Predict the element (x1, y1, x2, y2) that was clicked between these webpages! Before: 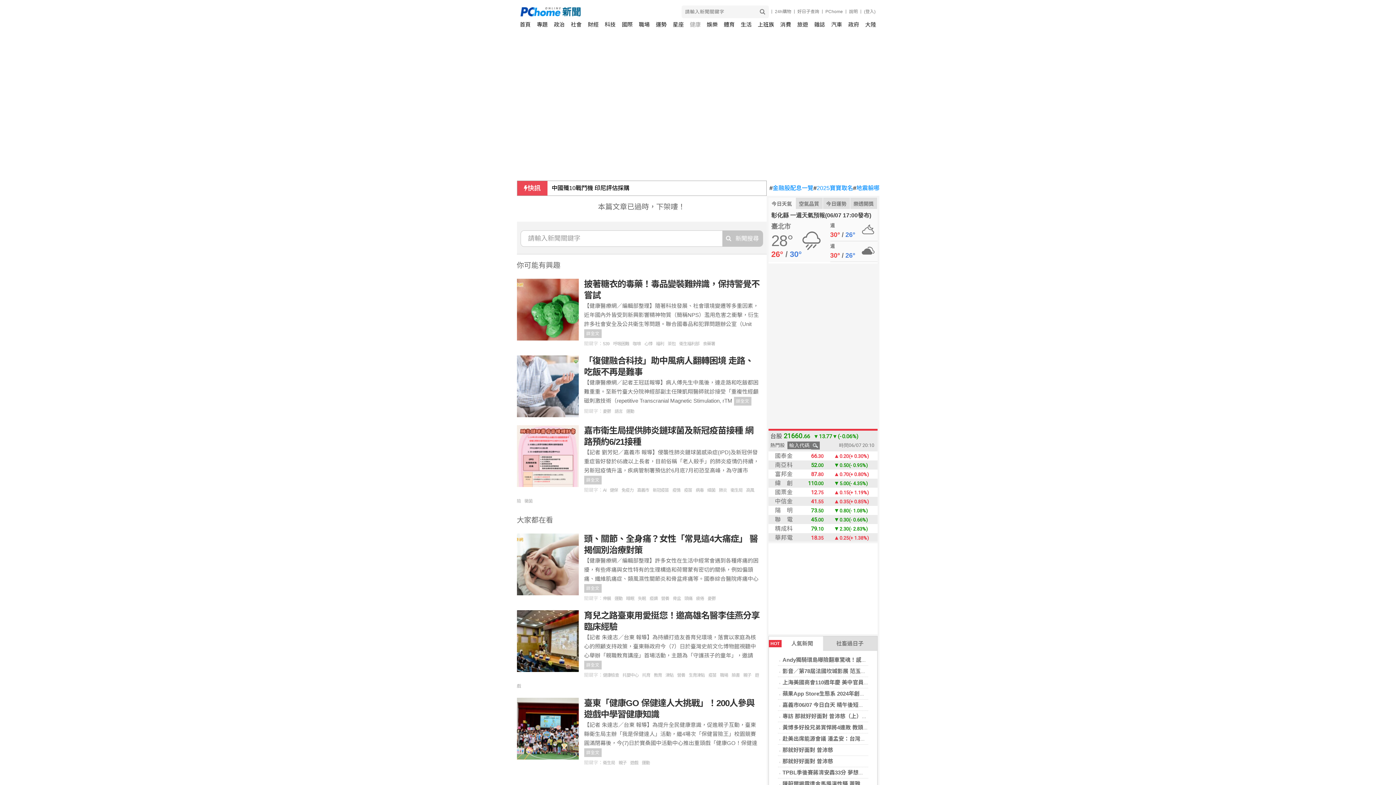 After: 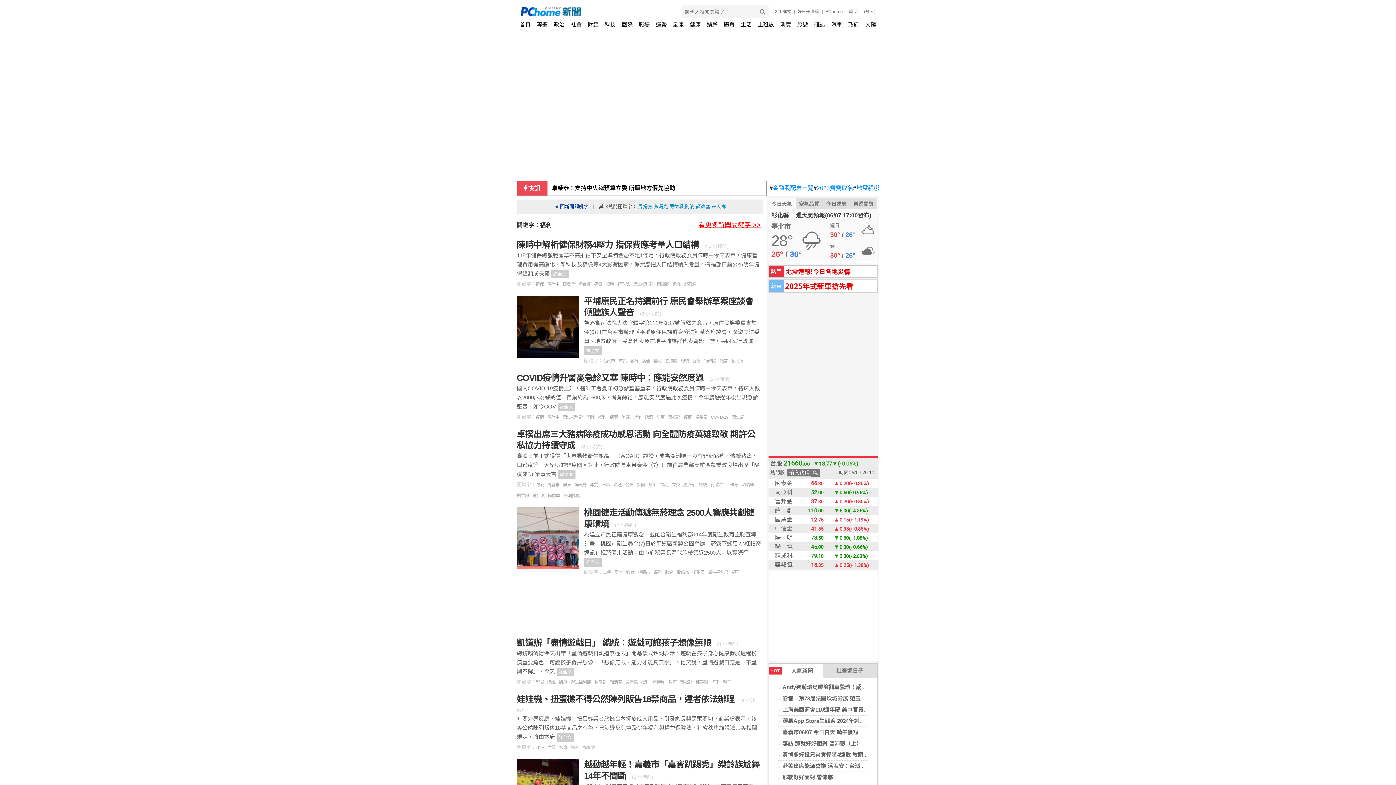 Action: label: 福利 bbox: (656, 341, 667, 346)